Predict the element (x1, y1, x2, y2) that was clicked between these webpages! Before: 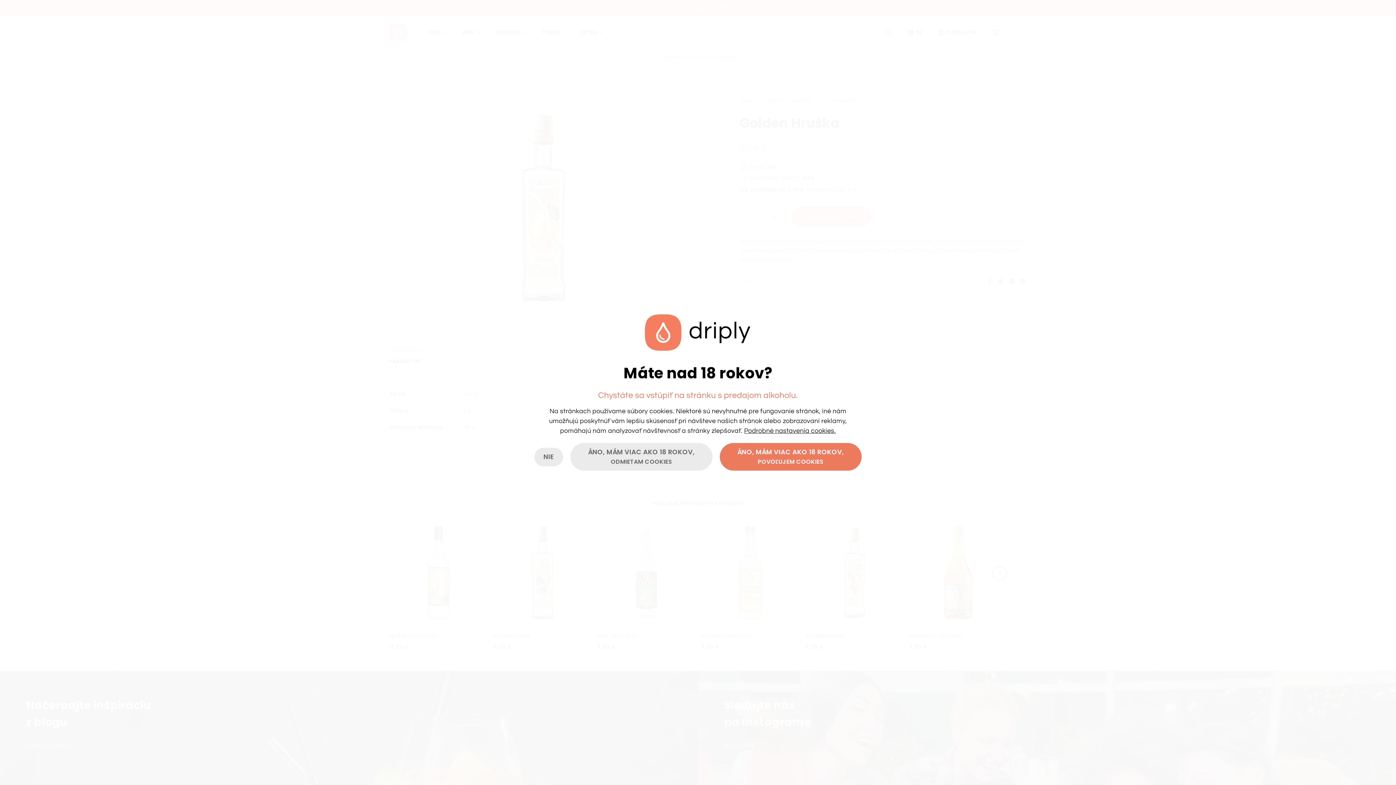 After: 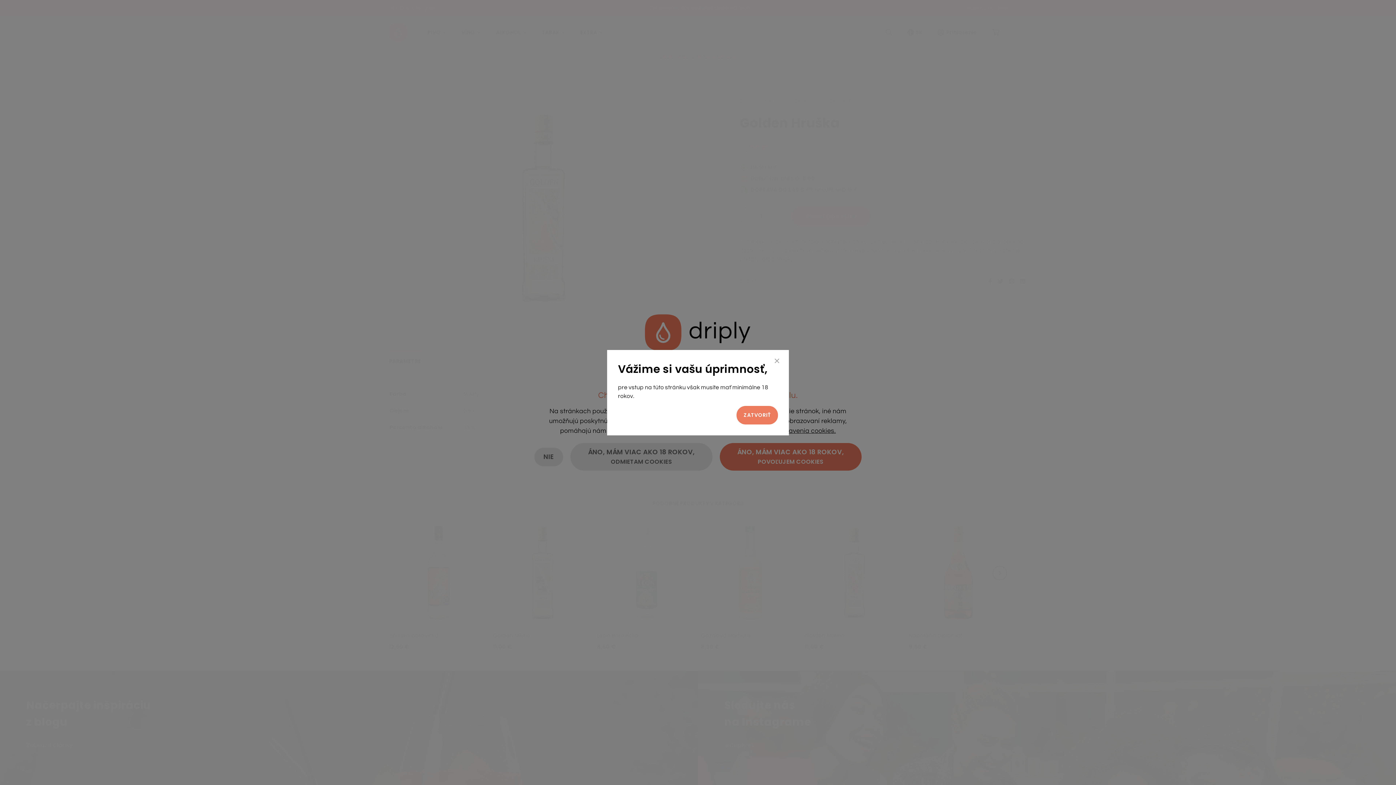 Action: label: NIE bbox: (534, 447, 563, 466)